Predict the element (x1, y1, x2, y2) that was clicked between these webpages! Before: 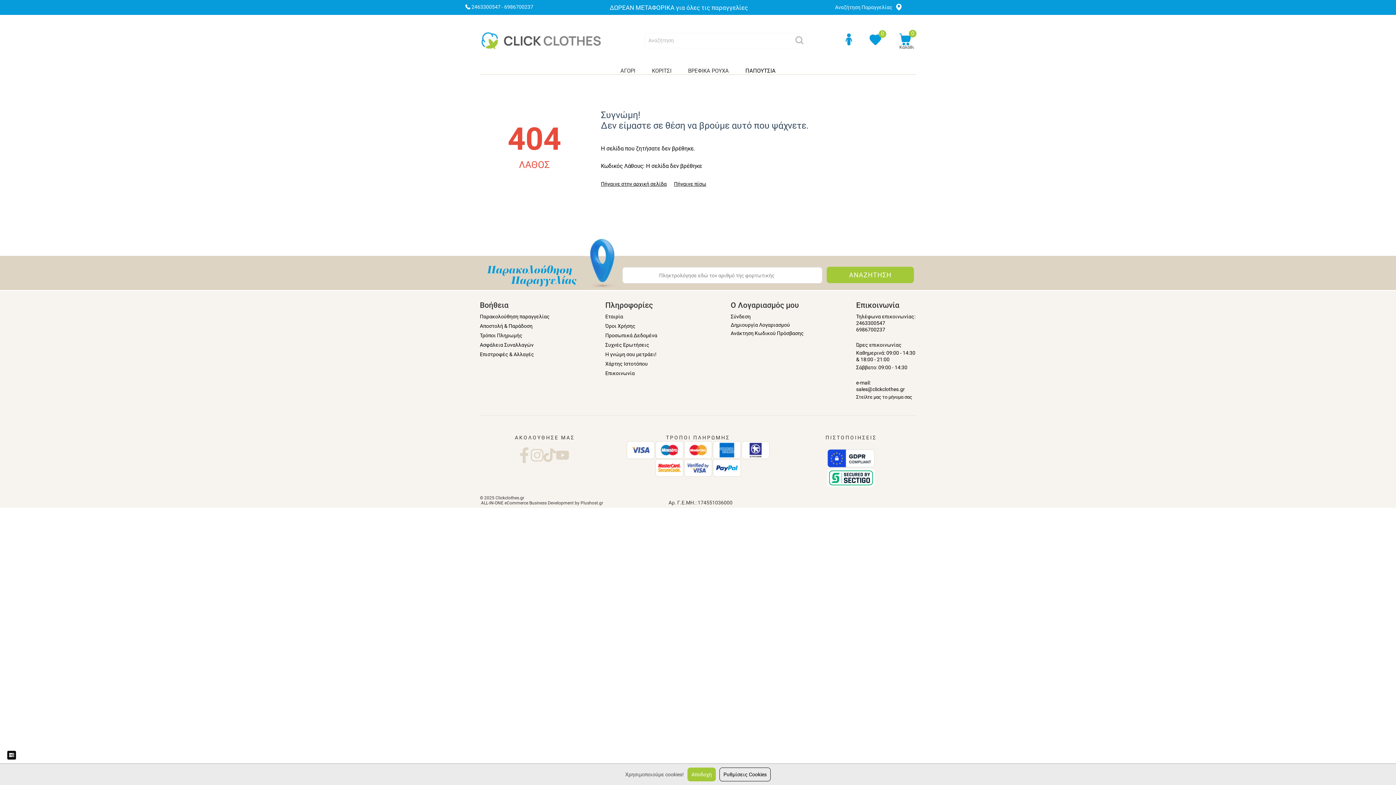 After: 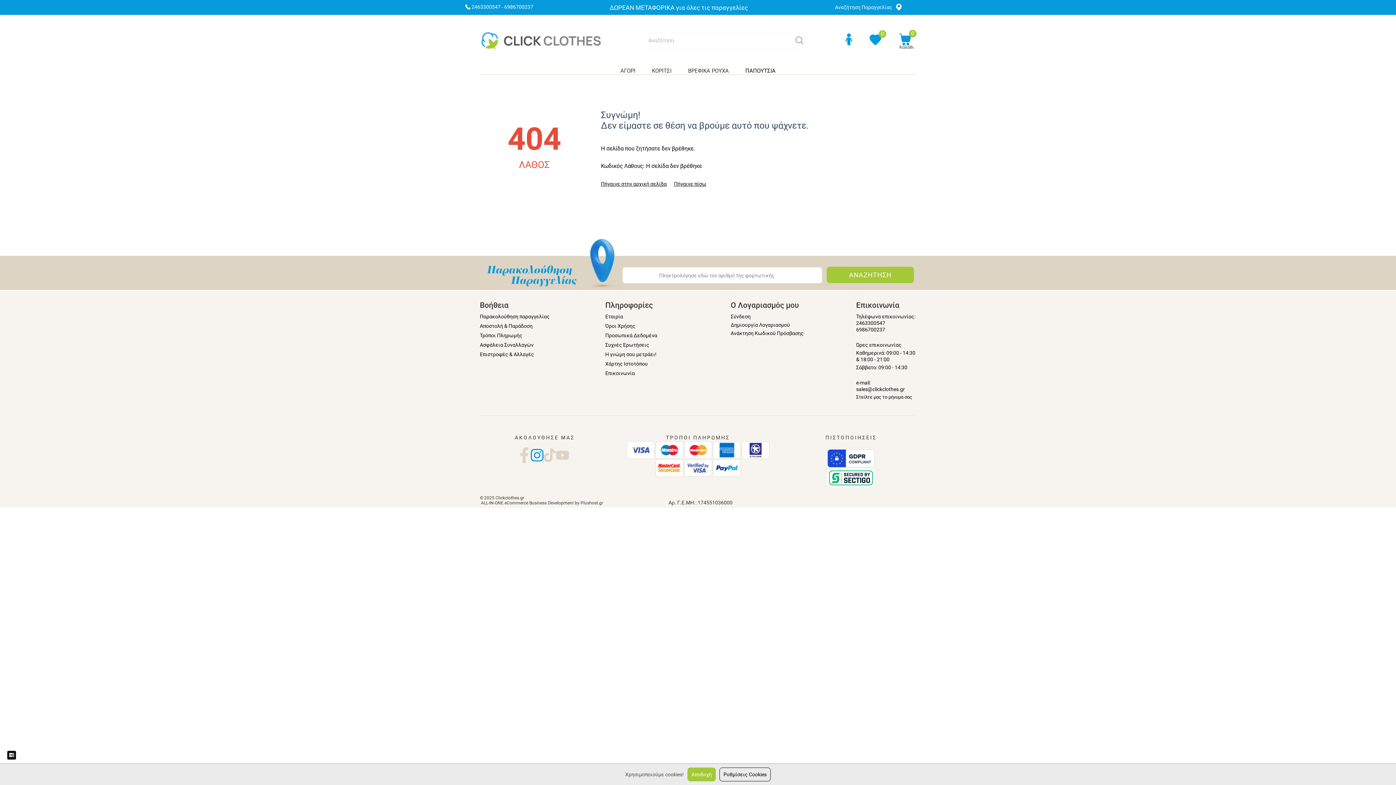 Action: bbox: (530, 448, 543, 462)